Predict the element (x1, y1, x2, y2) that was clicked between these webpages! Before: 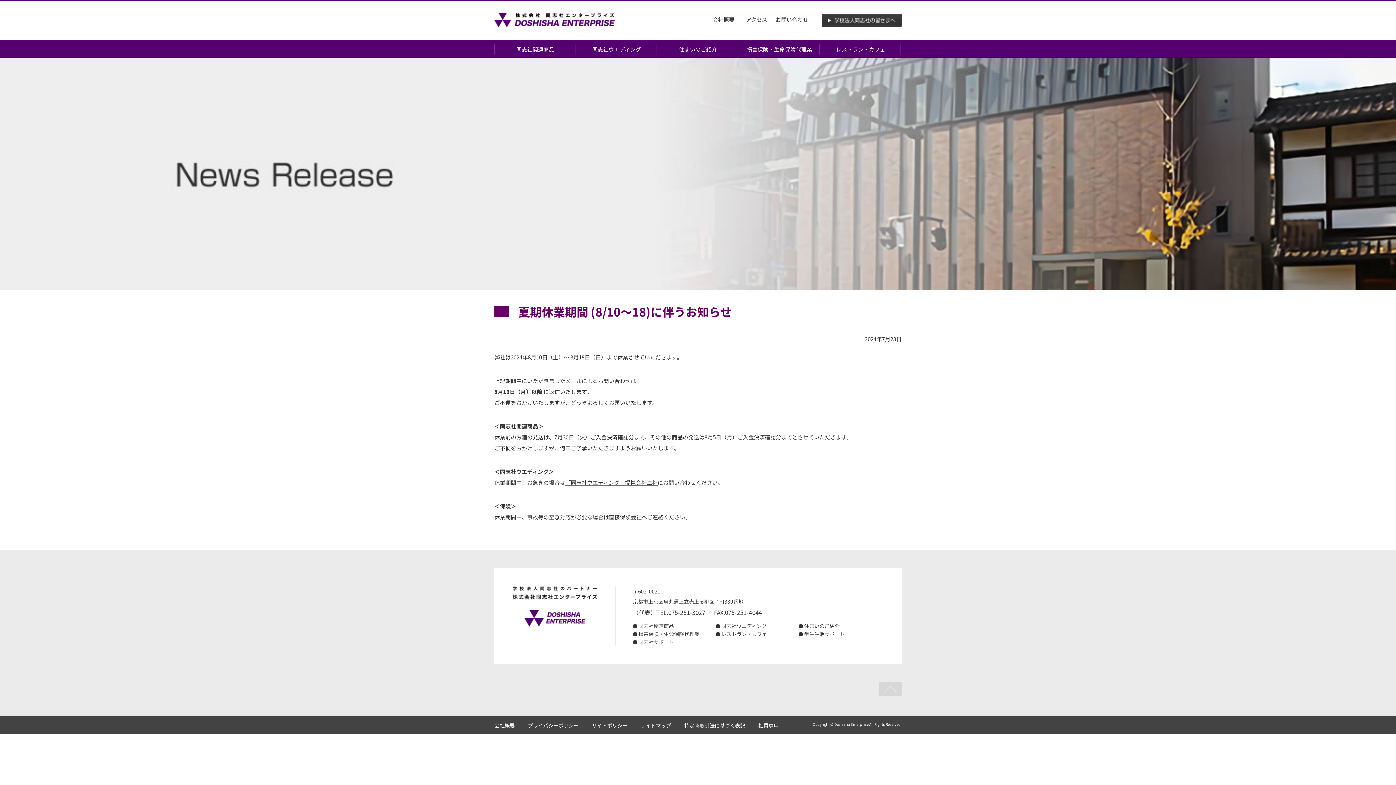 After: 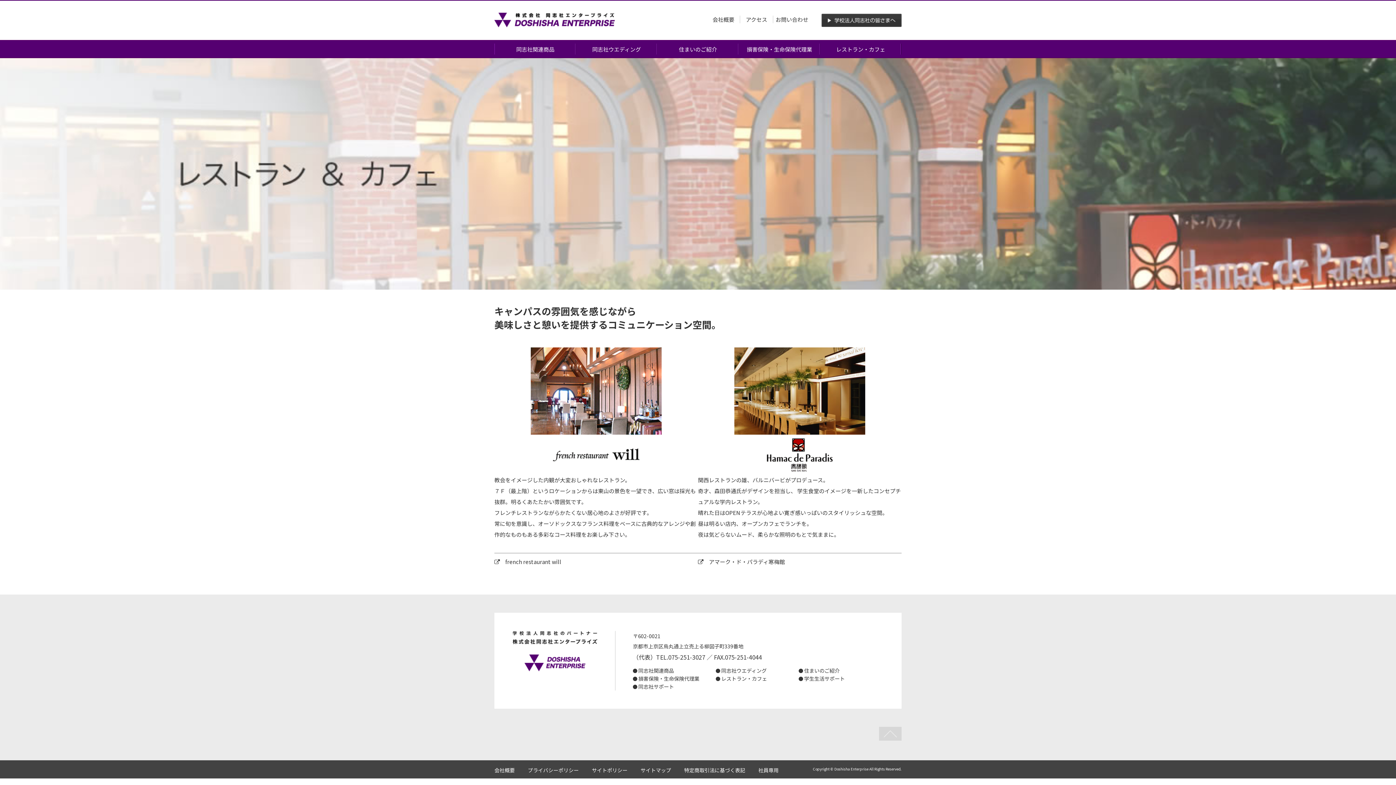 Action: label: レストラン・カフェ bbox: (820, 41, 901, 56)